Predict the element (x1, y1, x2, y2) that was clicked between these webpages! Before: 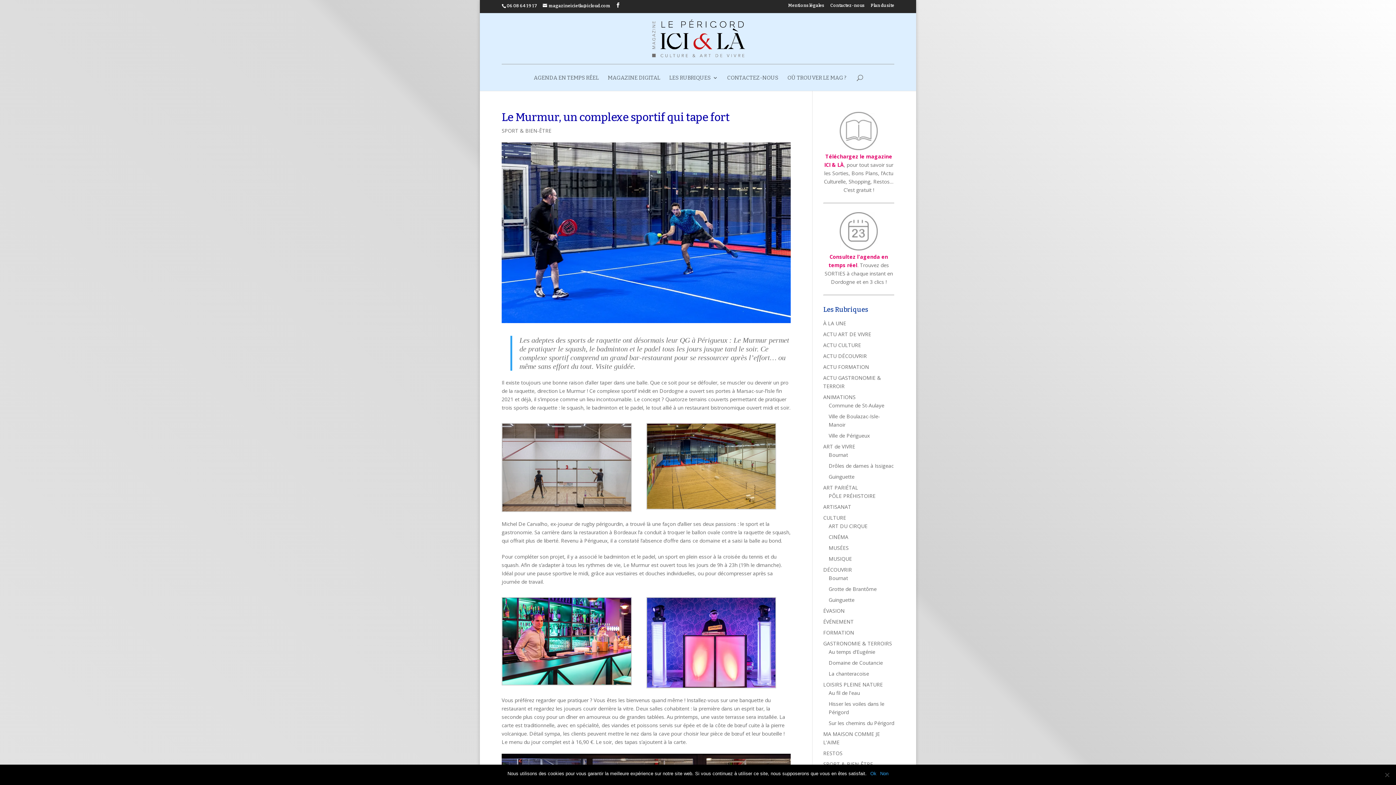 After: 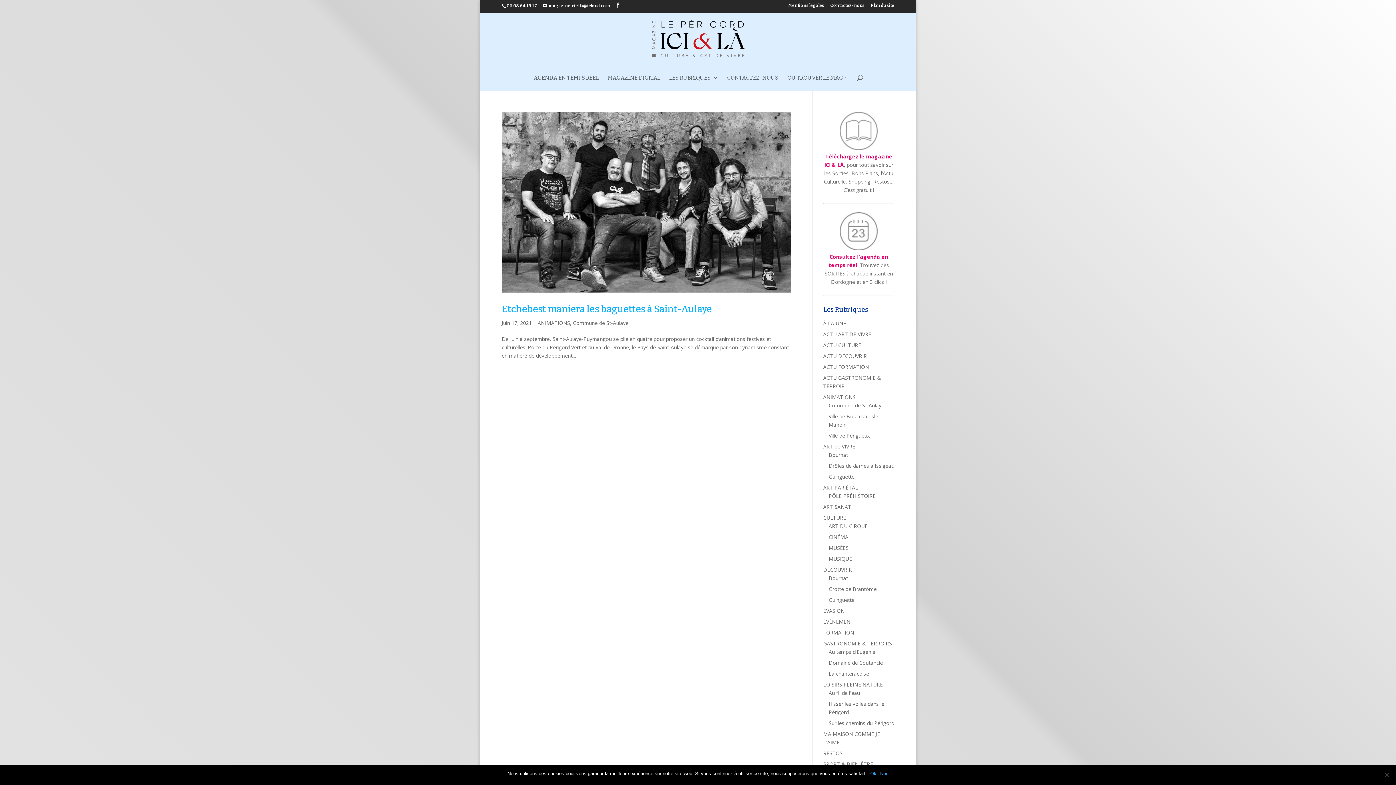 Action: label: Commune de St-Aulaye bbox: (828, 402, 884, 409)